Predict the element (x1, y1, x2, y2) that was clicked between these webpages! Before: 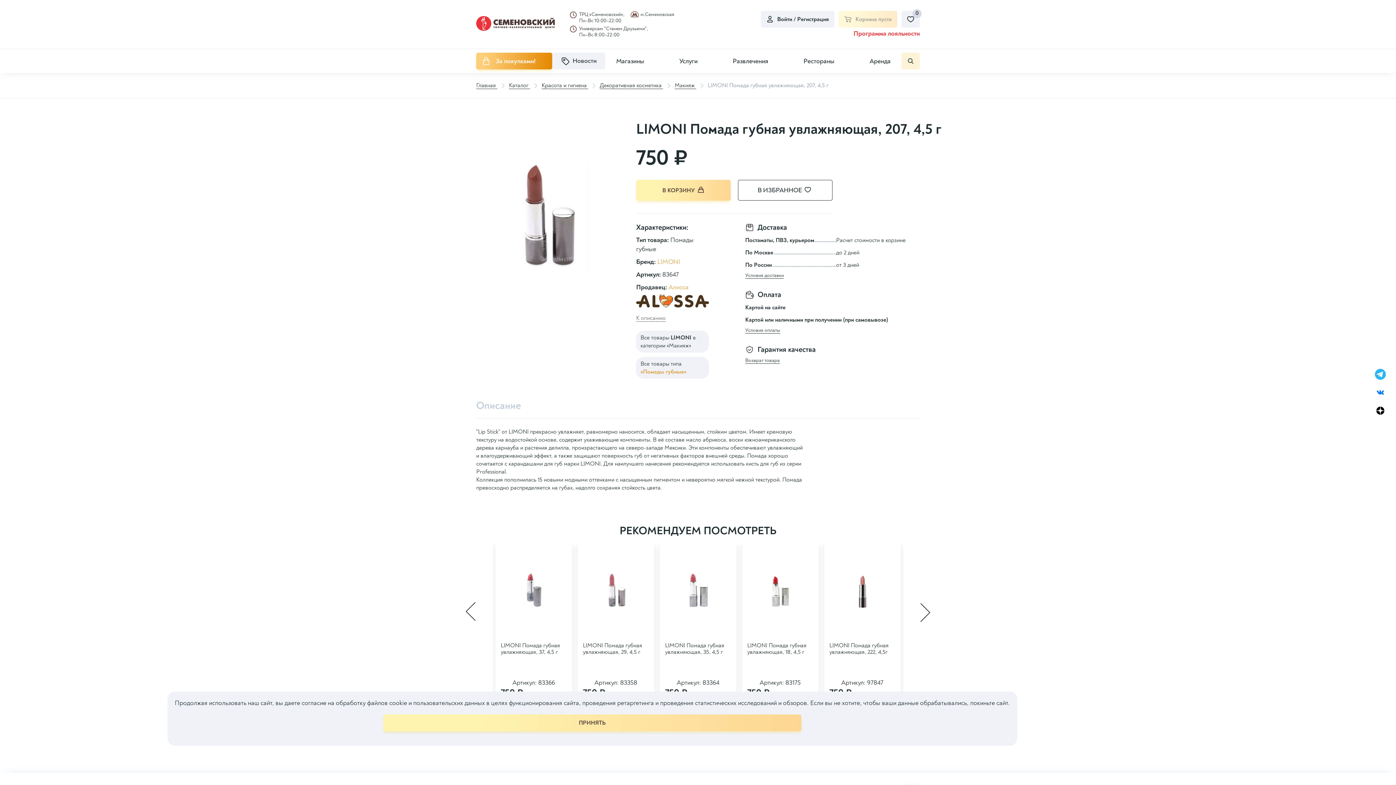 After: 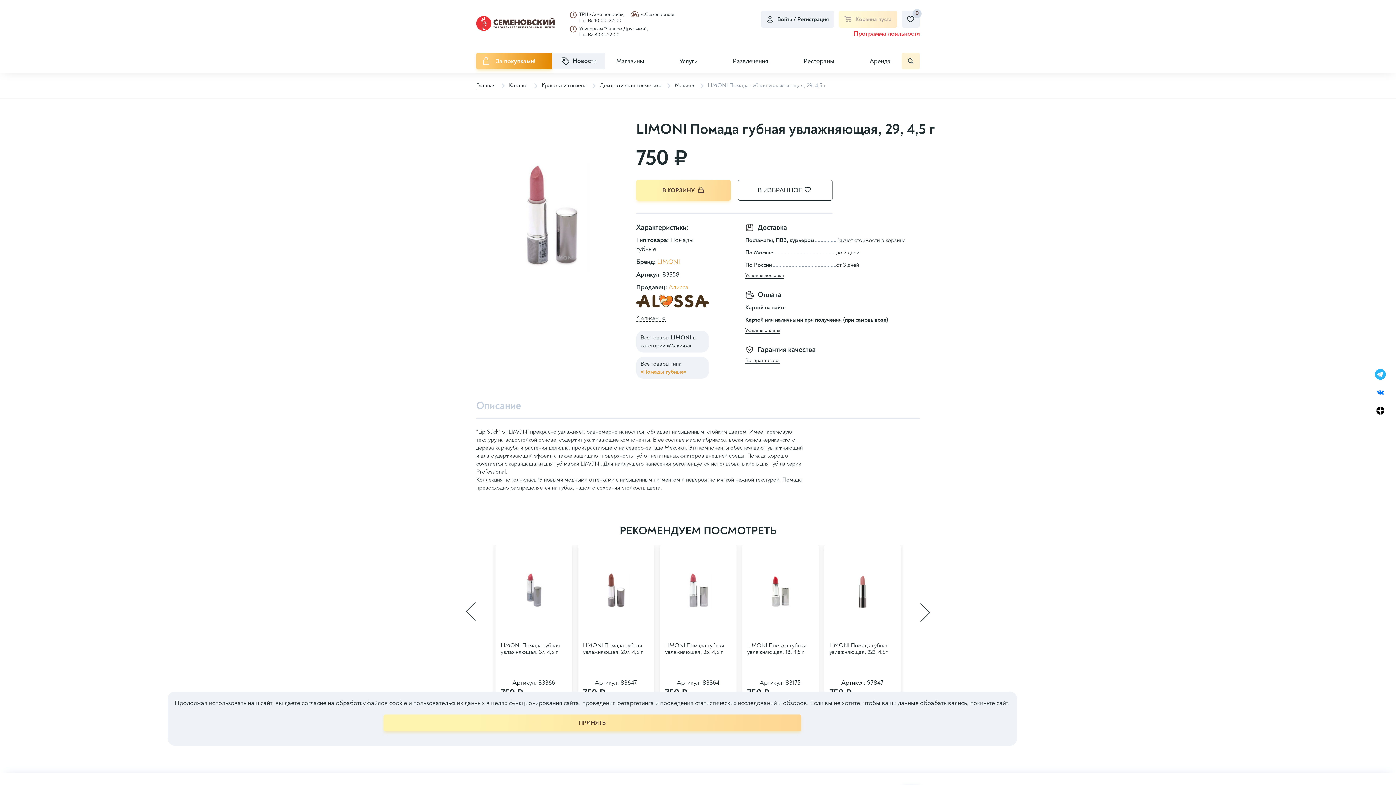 Action: label: LIMONI Помада губная увлажняющая, 29, 4,5 г bbox: (583, 642, 642, 656)